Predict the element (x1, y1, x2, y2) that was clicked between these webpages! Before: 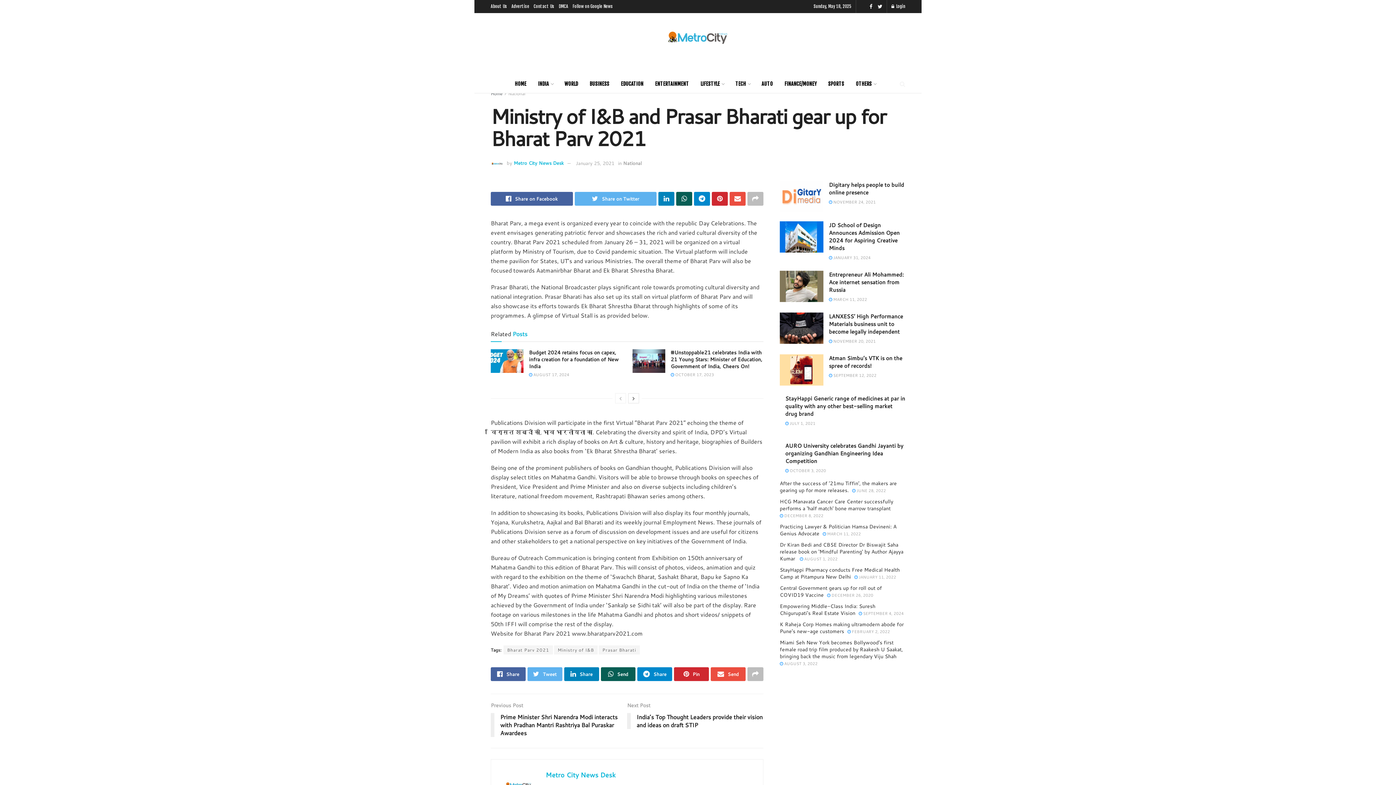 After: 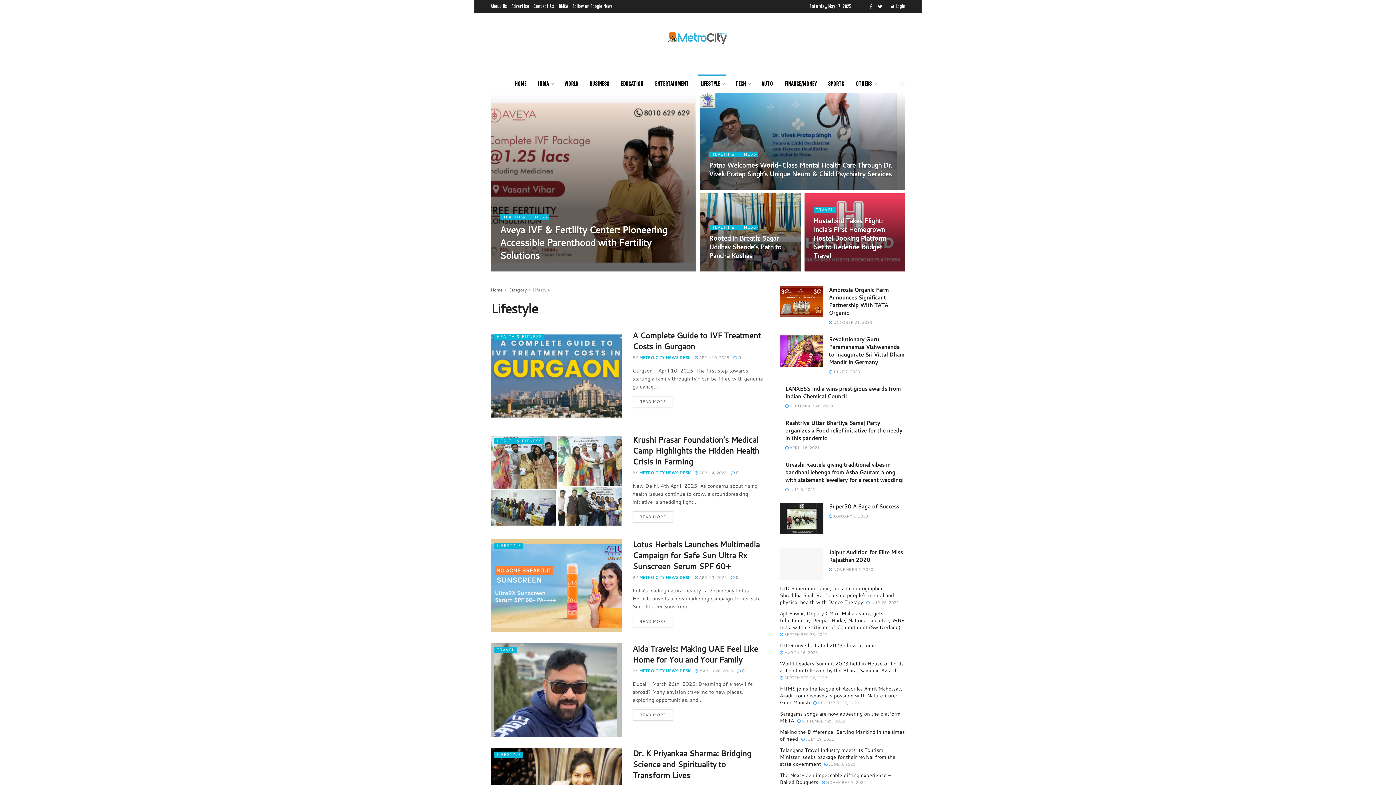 Action: label: LIFESTYLE bbox: (694, 74, 729, 93)